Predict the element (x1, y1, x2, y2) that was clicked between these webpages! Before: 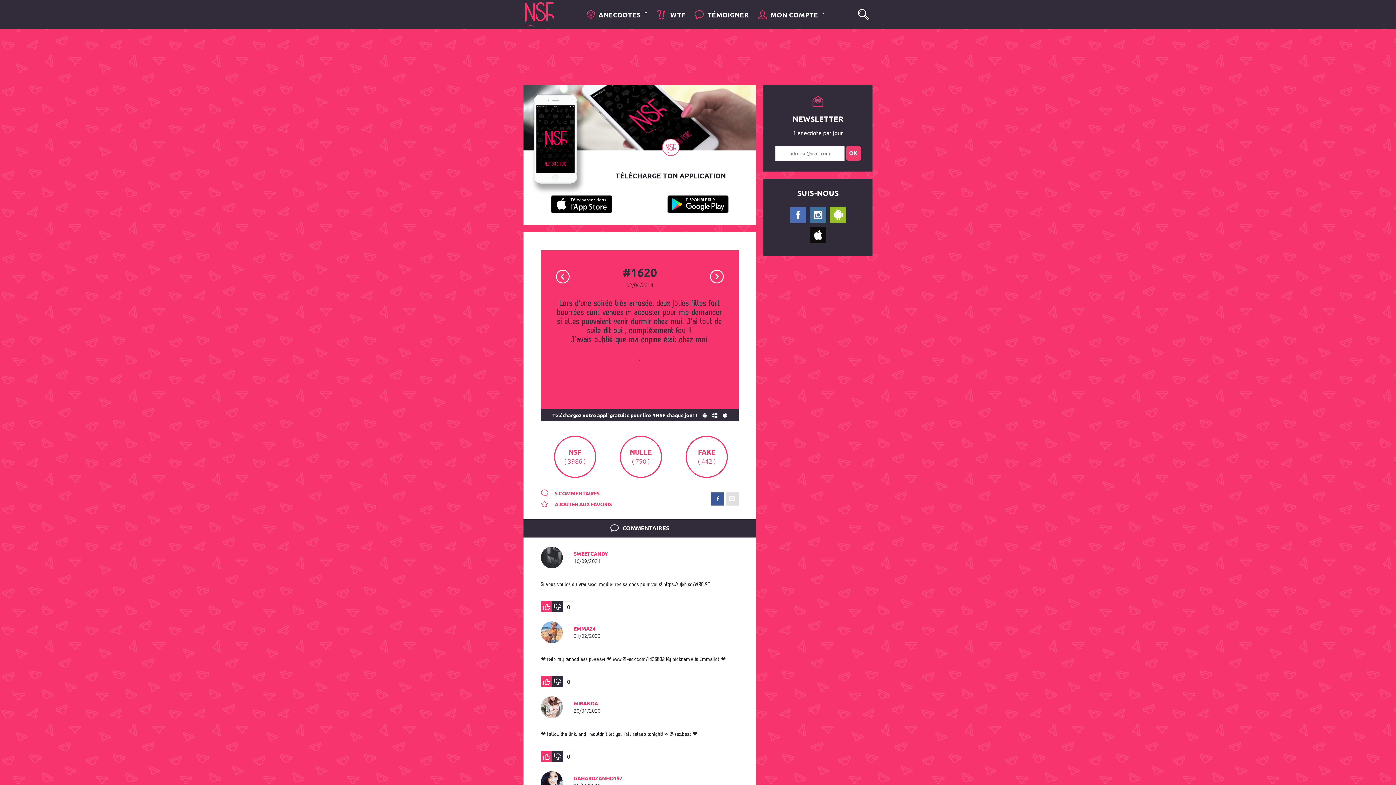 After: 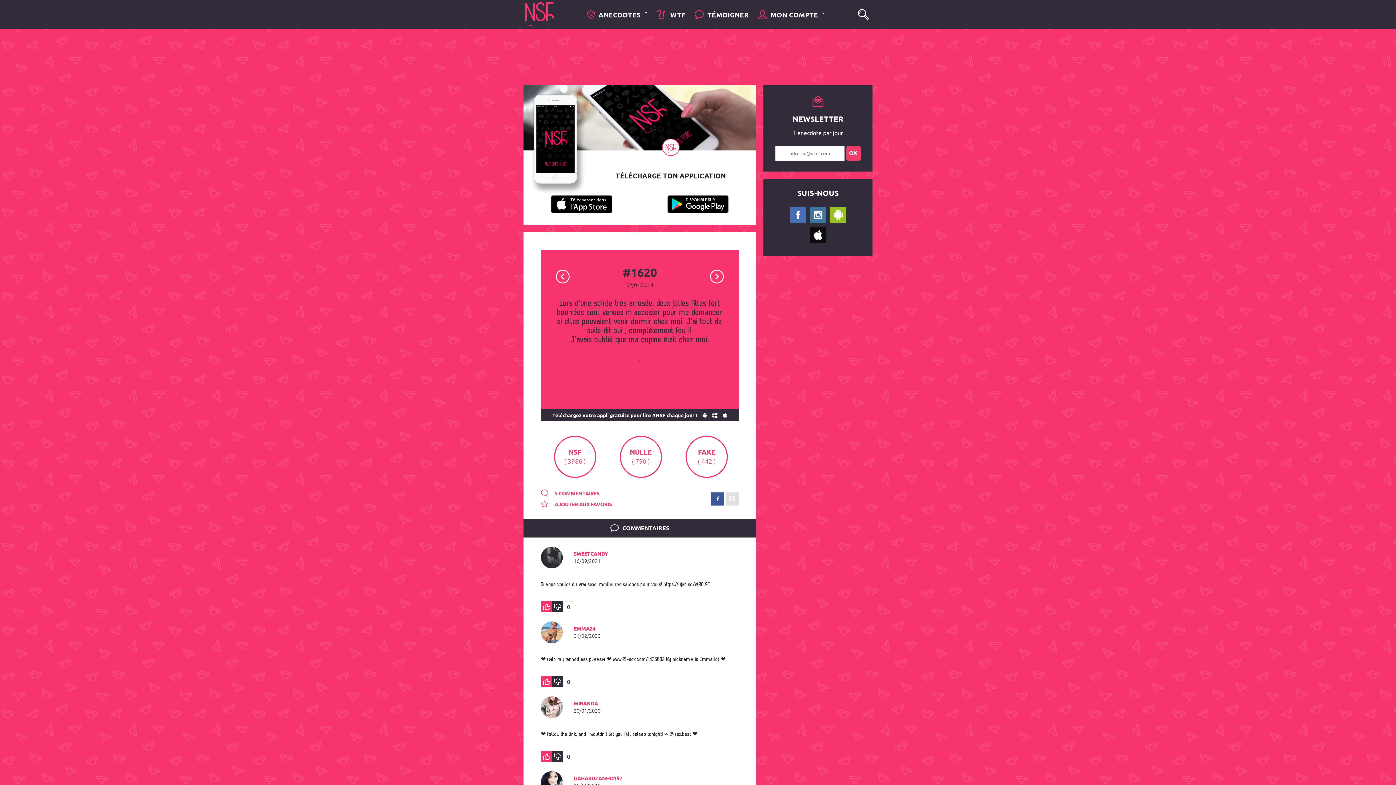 Action: label:  5 COMMENTAIRES bbox: (541, 490, 599, 497)